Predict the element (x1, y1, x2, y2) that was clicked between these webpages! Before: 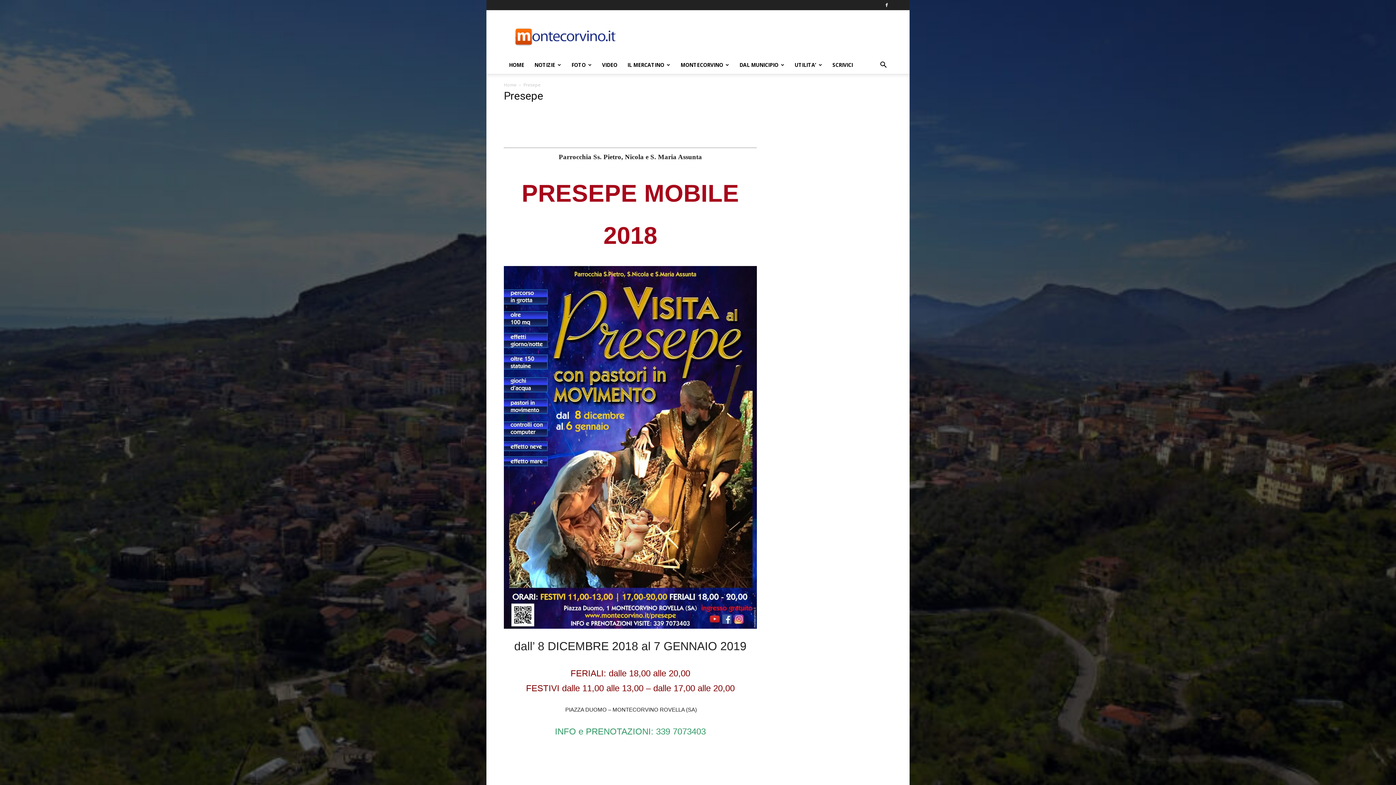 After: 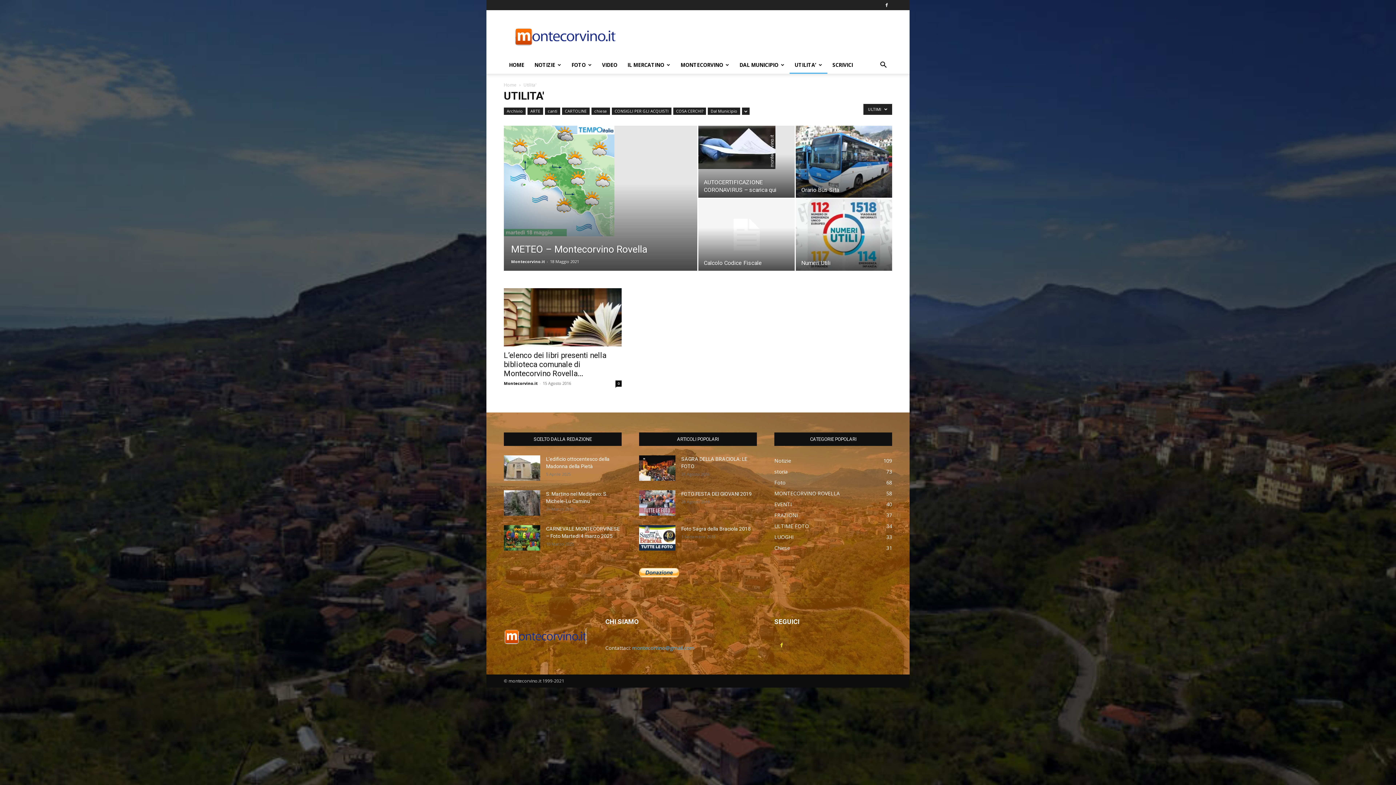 Action: label: UTILITA’ bbox: (789, 56, 827, 73)